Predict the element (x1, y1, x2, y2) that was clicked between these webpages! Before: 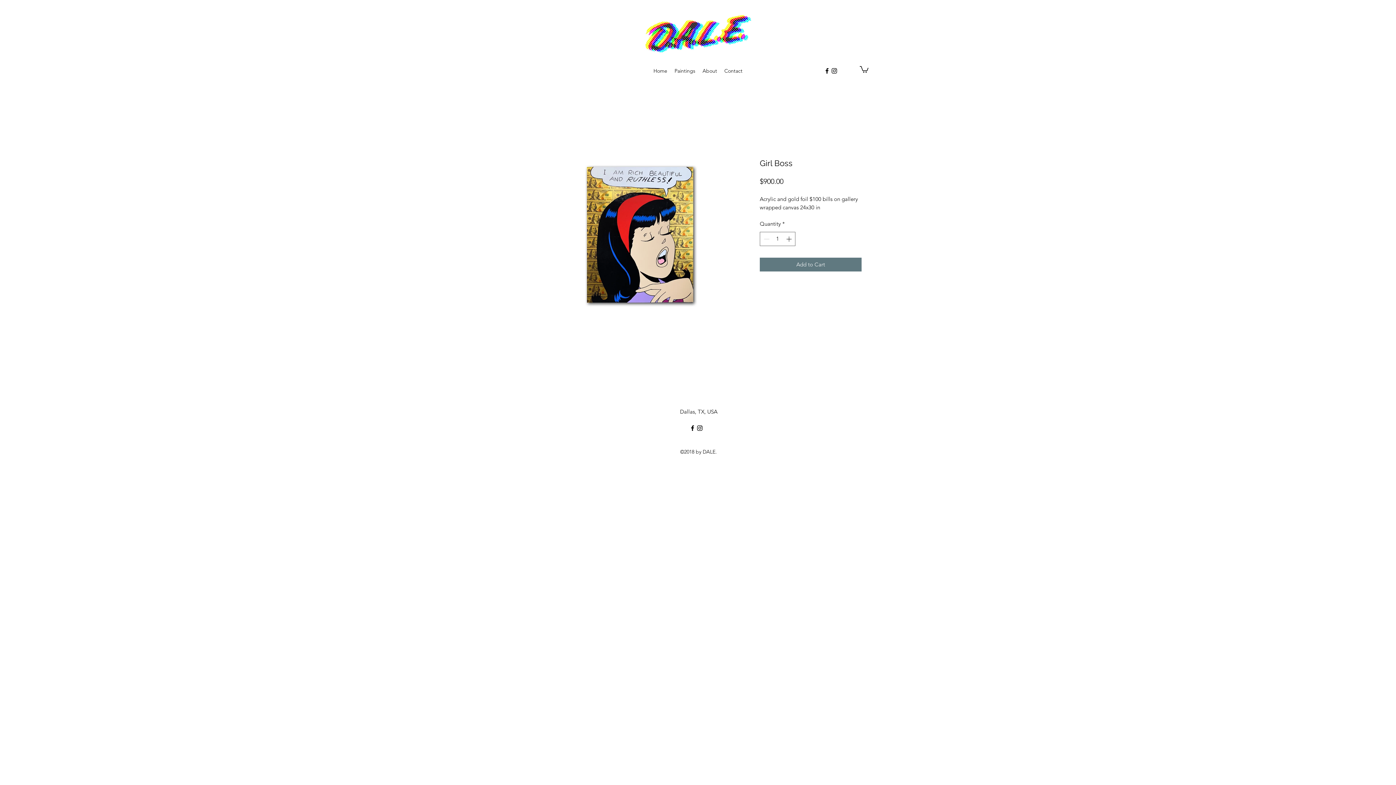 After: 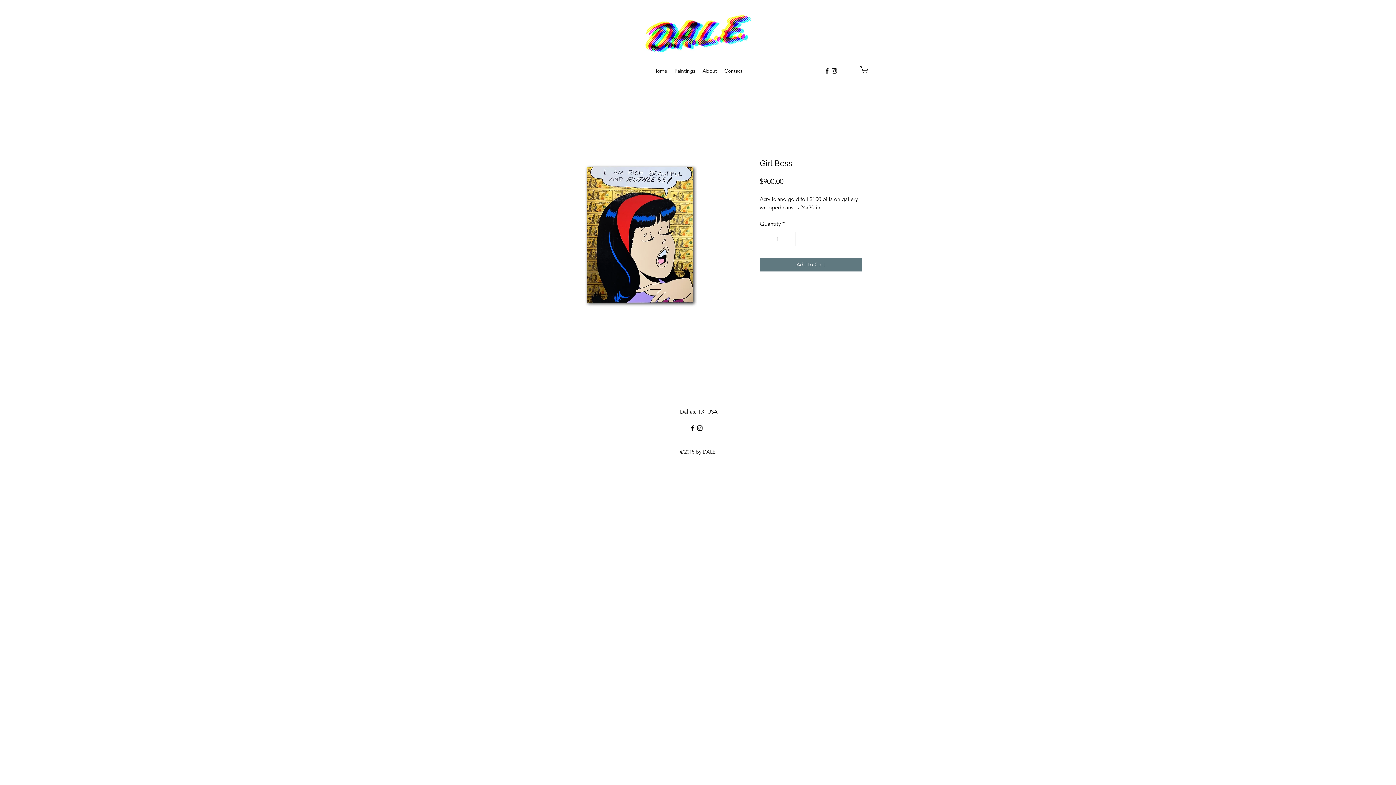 Action: label: Instagram bbox: (830, 67, 838, 74)